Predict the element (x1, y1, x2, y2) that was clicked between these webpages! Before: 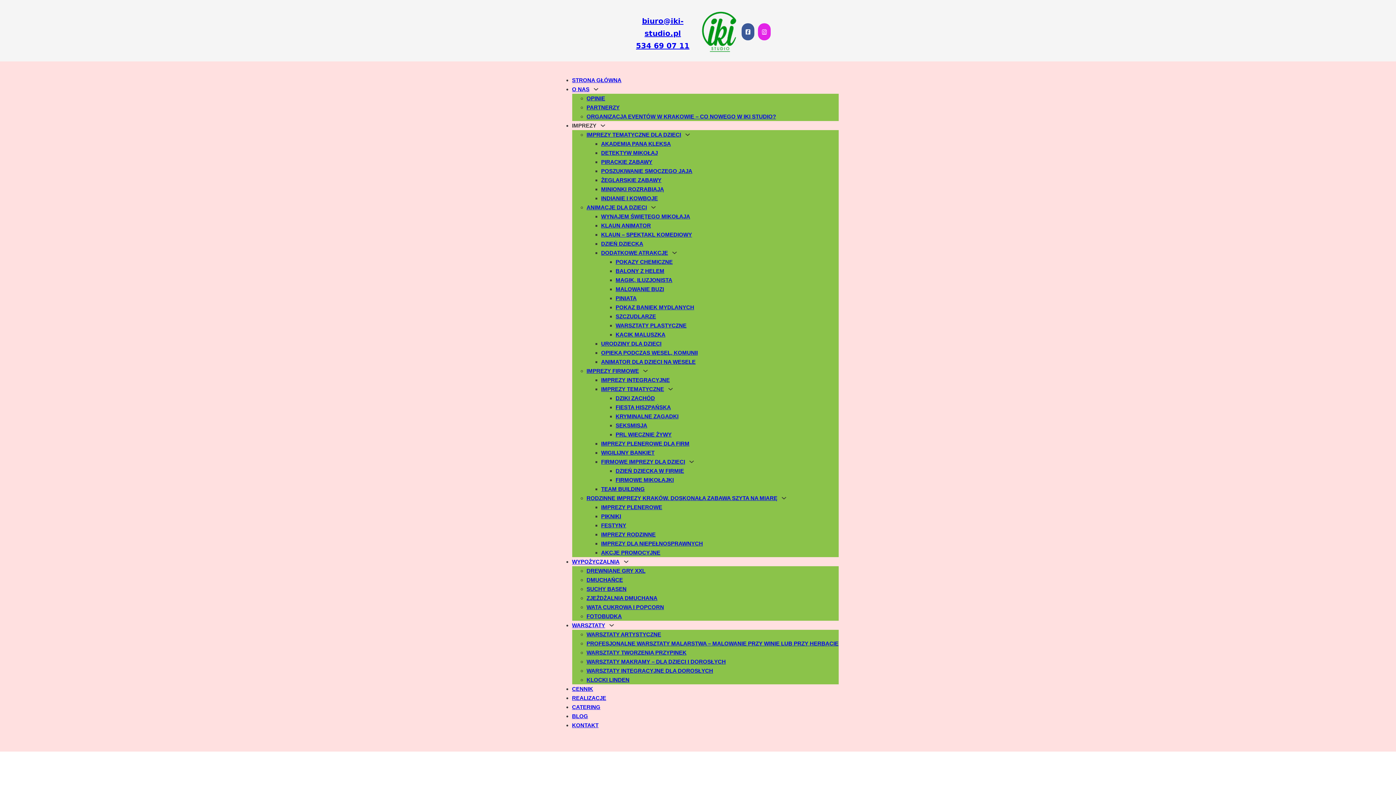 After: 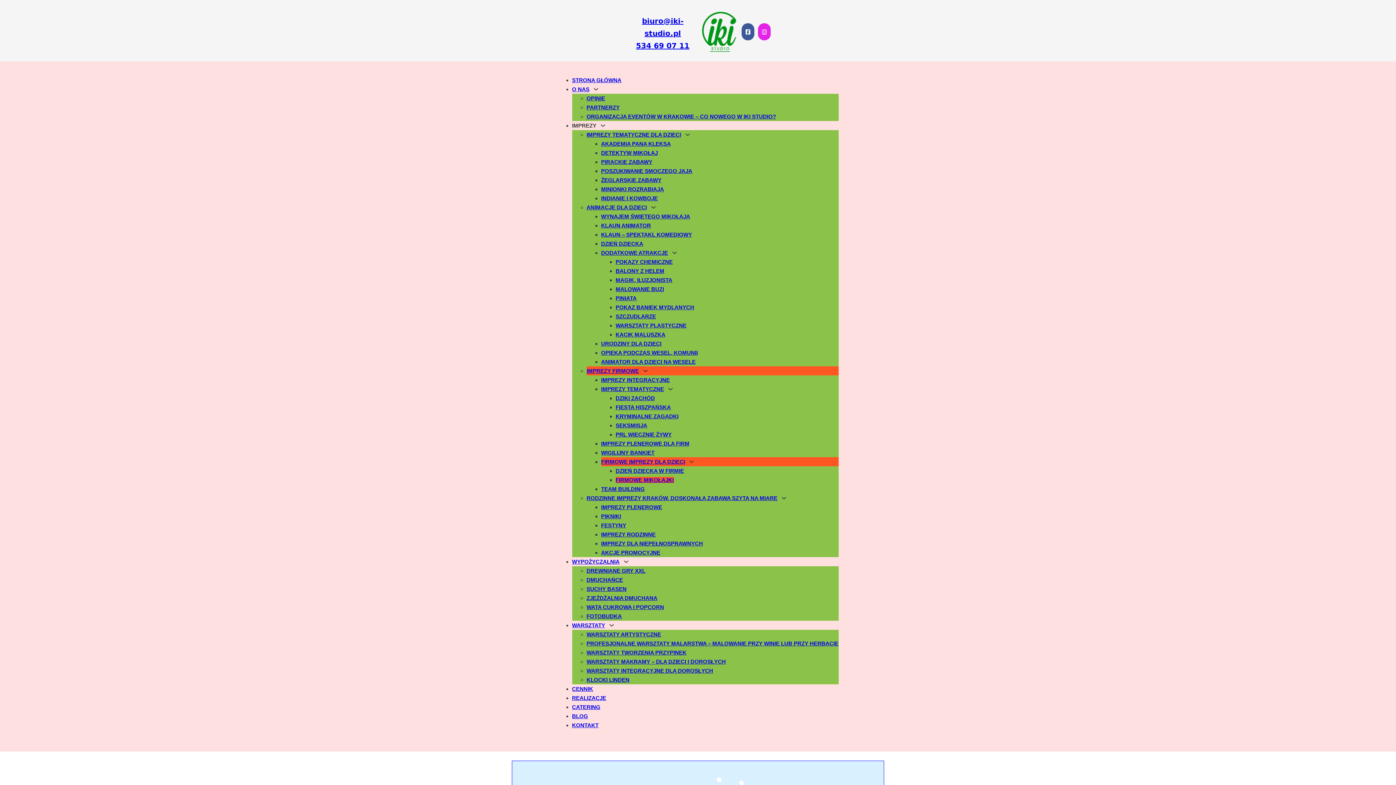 Action: bbox: (615, 476, 674, 483) label: FIRMOWE MIKOŁAJKI